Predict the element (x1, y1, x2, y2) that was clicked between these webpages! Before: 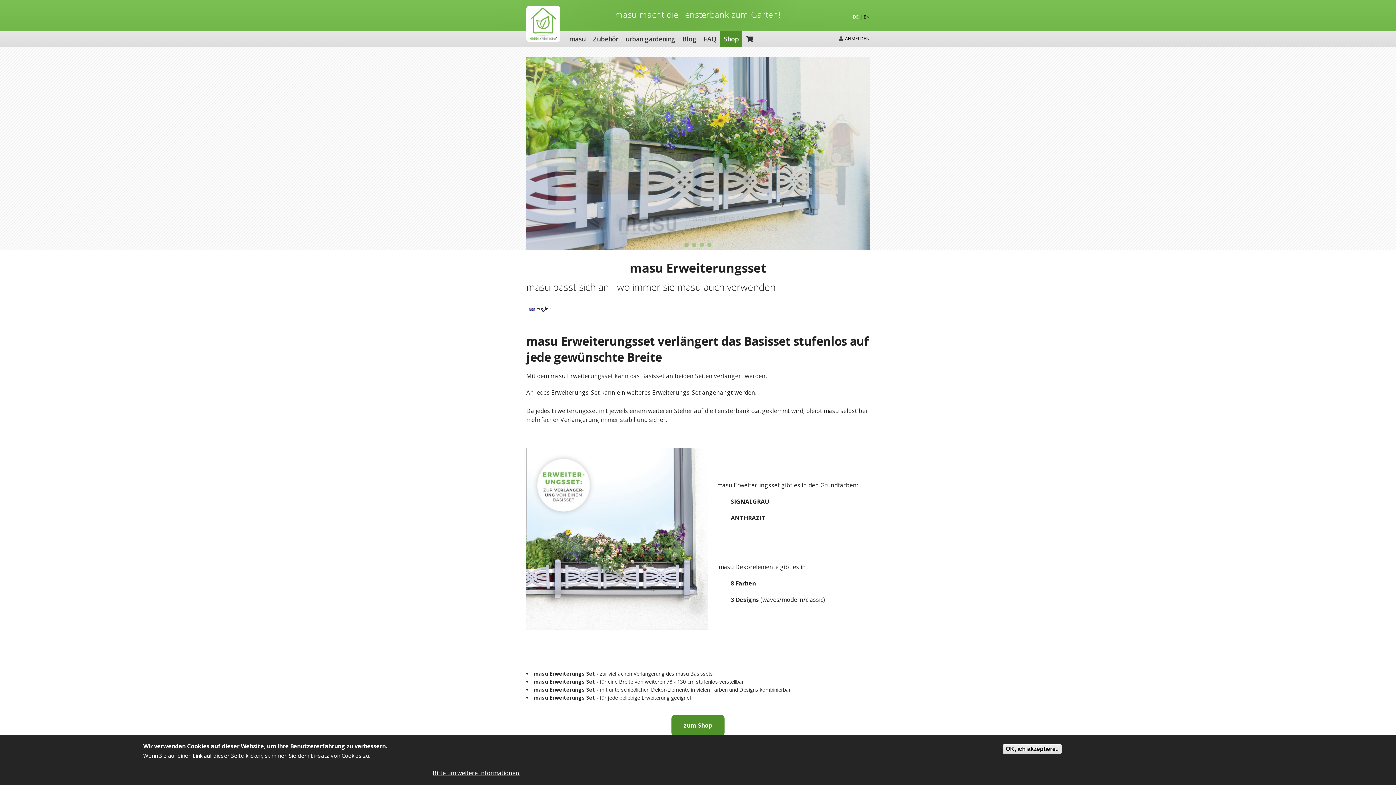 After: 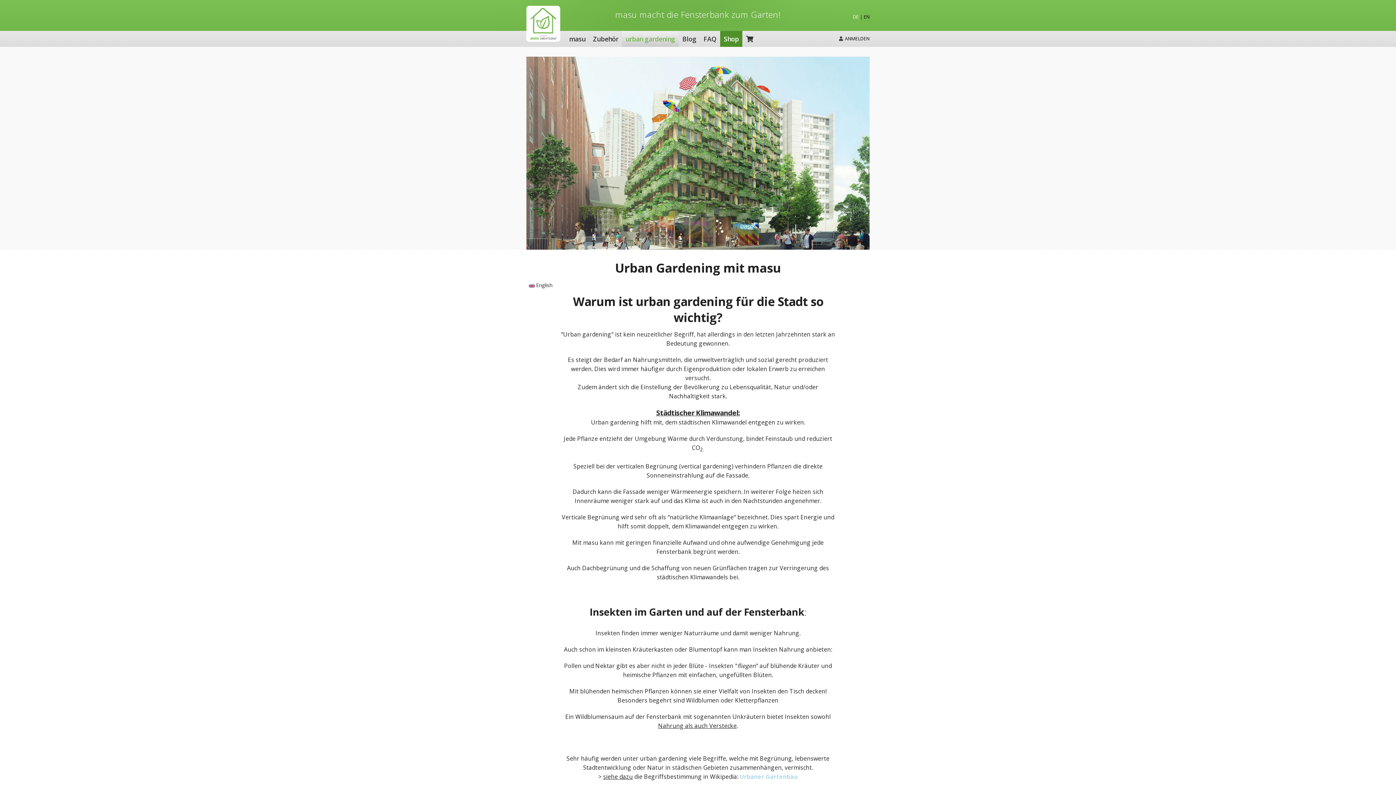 Action: label: urban gardening bbox: (622, 30, 678, 46)